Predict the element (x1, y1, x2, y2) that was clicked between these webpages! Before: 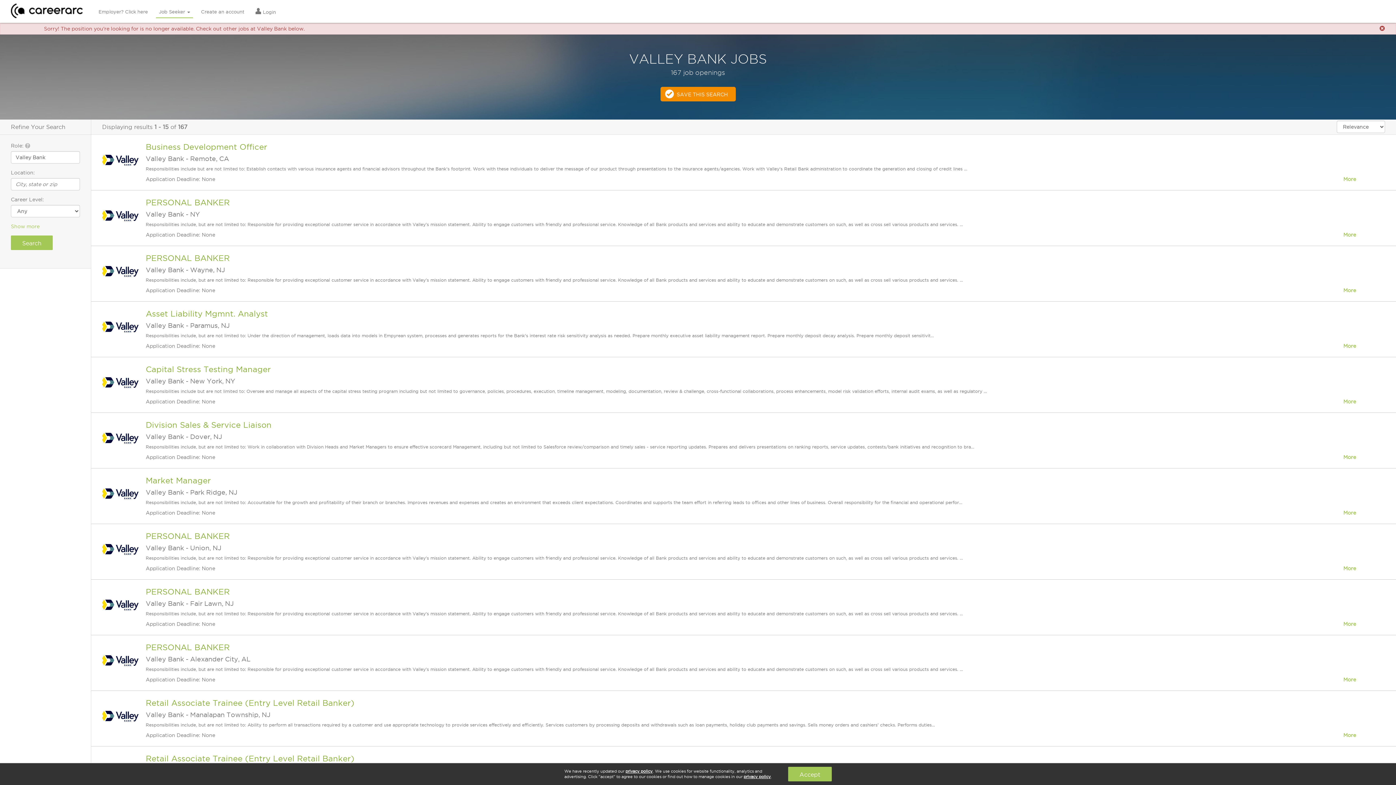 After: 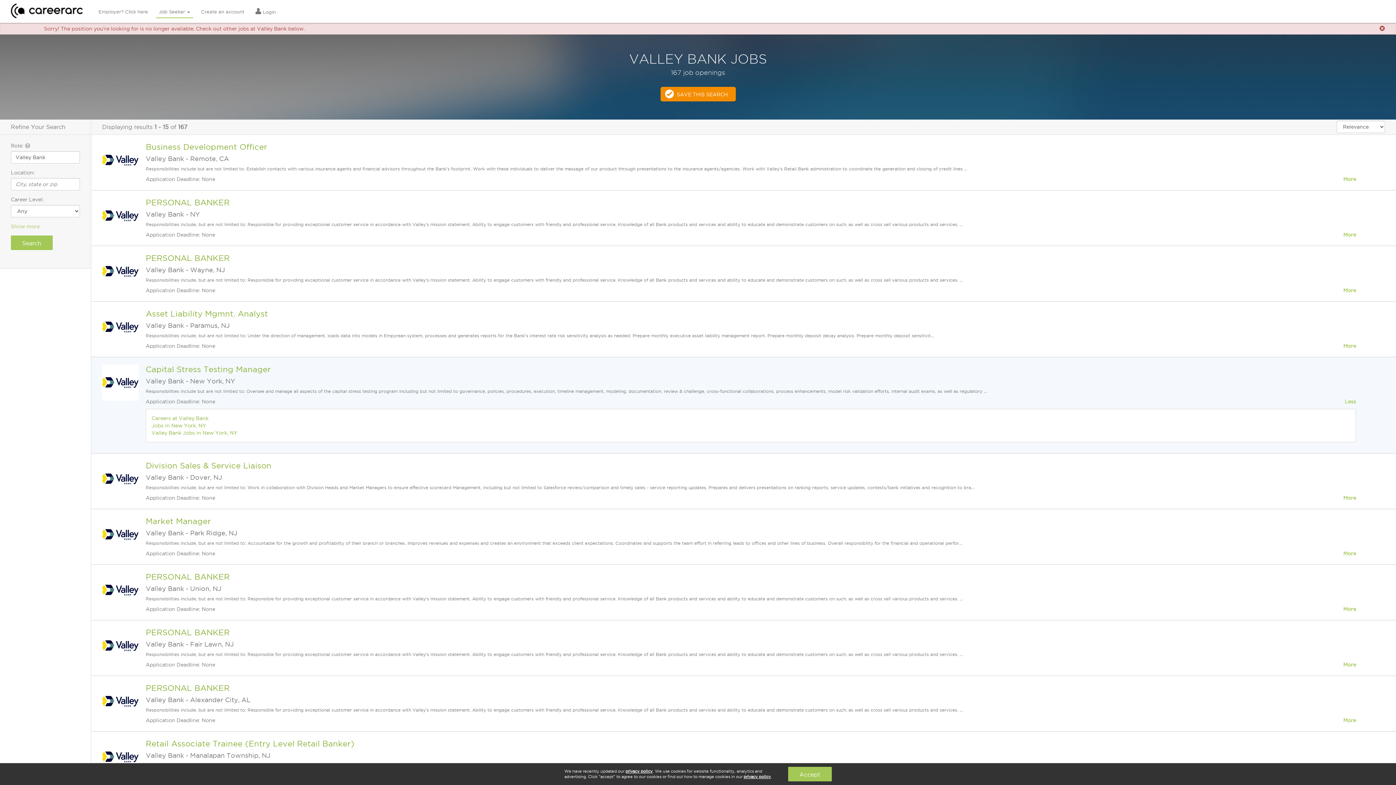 Action: bbox: (1343, 398, 1356, 405) label: More